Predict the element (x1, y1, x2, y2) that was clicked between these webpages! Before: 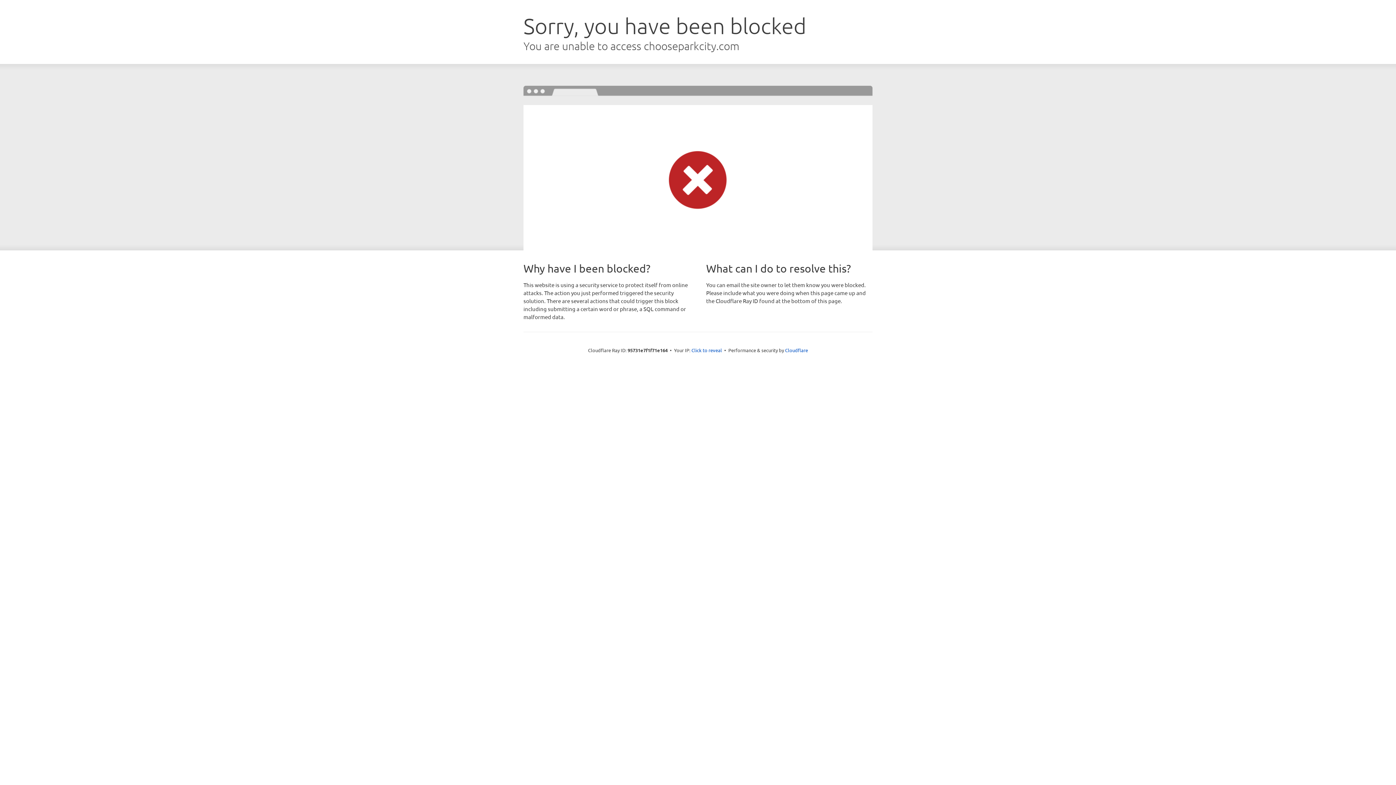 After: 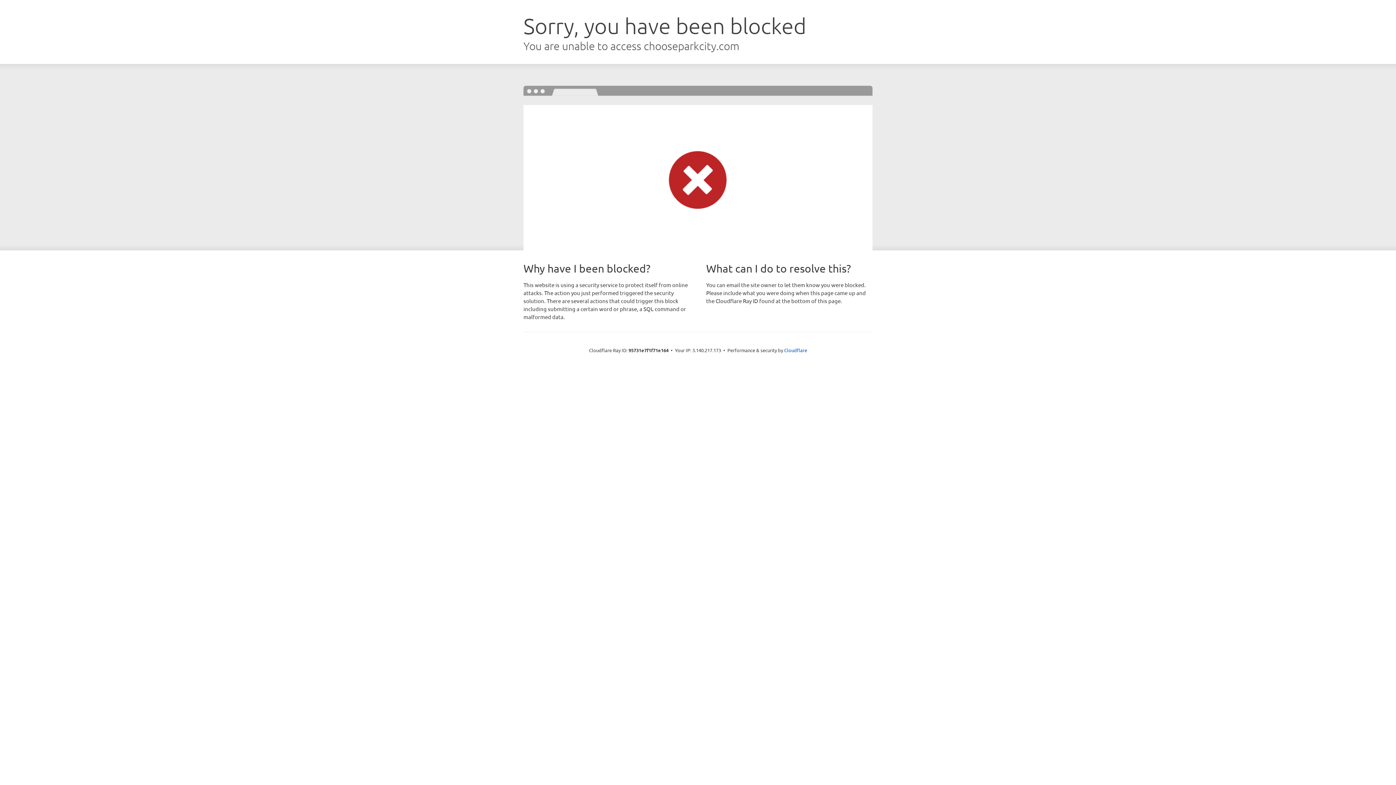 Action: bbox: (691, 346, 722, 353) label: Click to reveal